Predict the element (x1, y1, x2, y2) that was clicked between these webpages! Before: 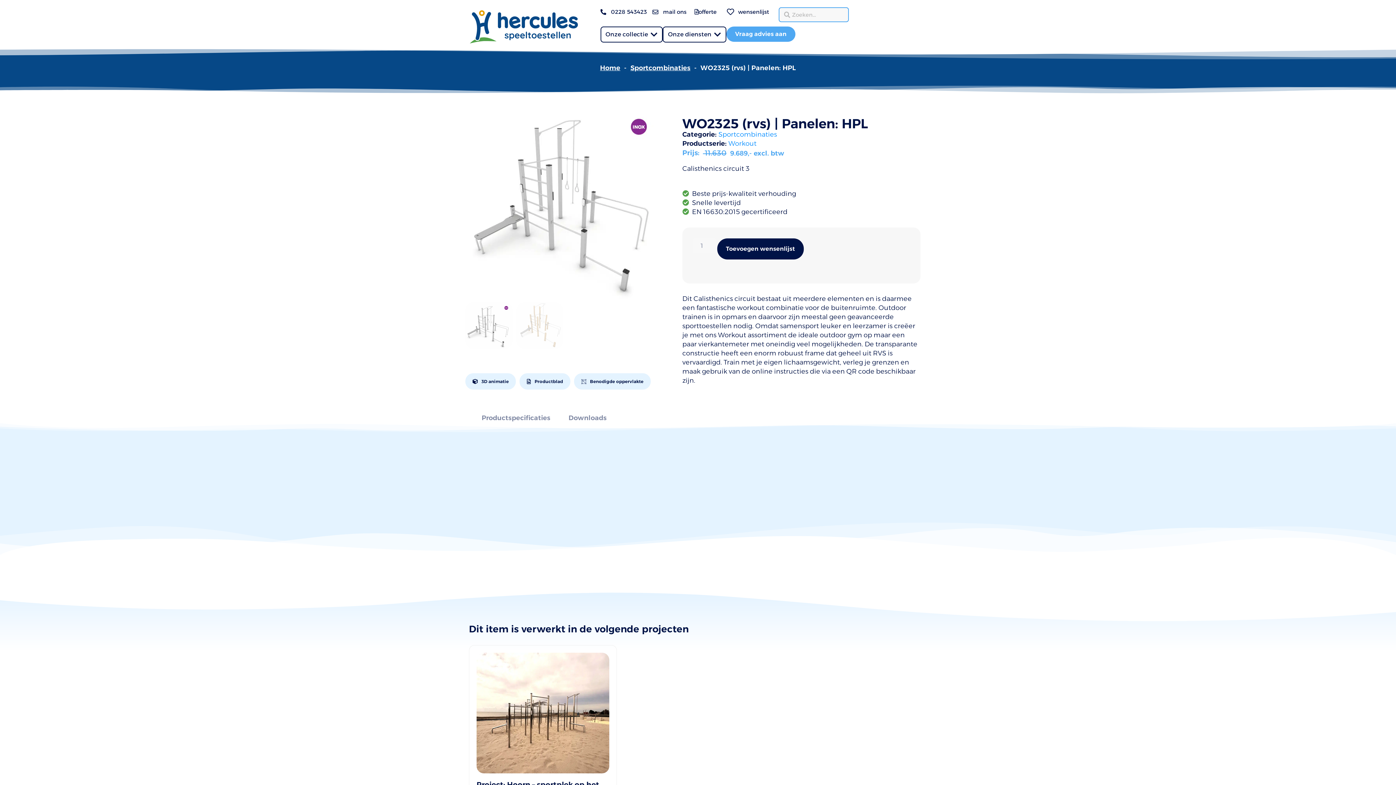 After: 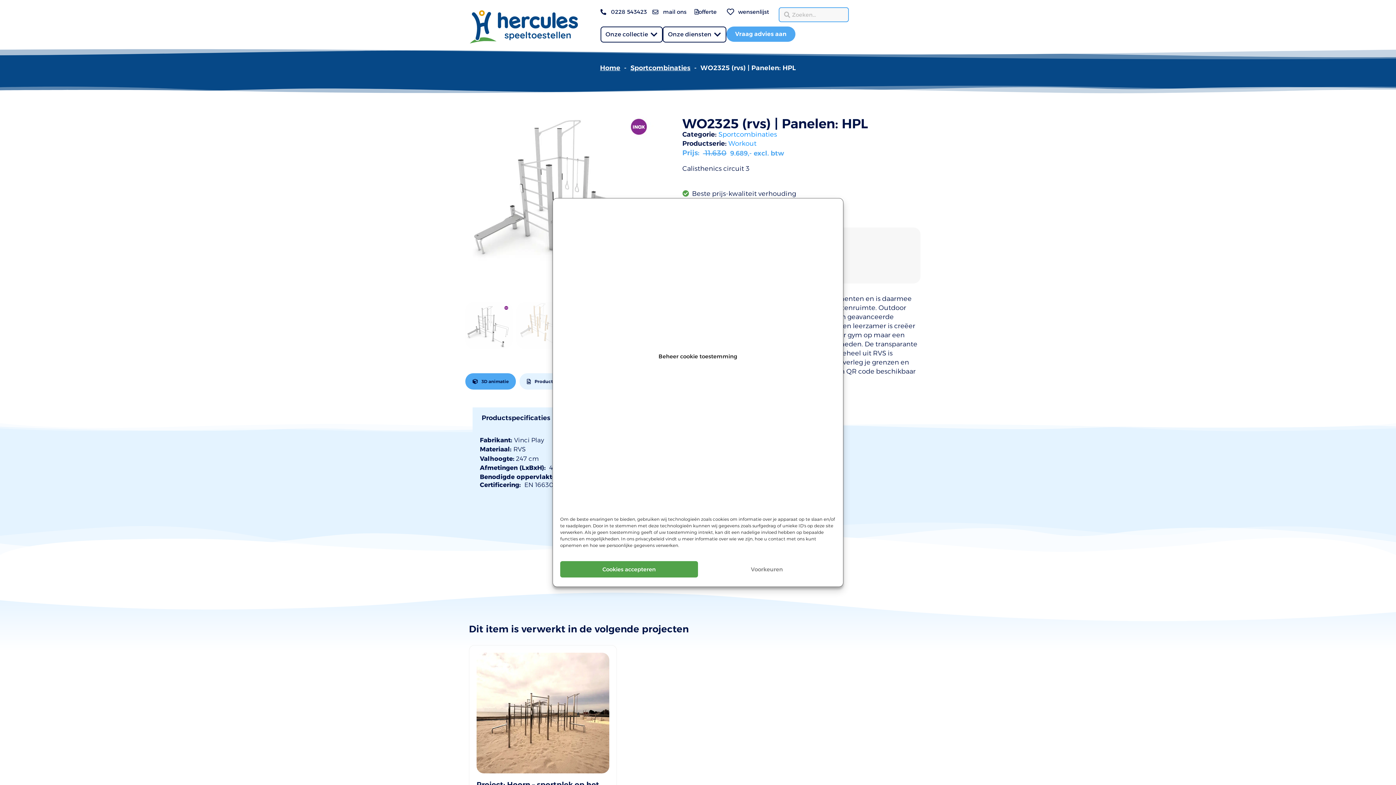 Action: label: 3D animatie bbox: (465, 373, 516, 389)